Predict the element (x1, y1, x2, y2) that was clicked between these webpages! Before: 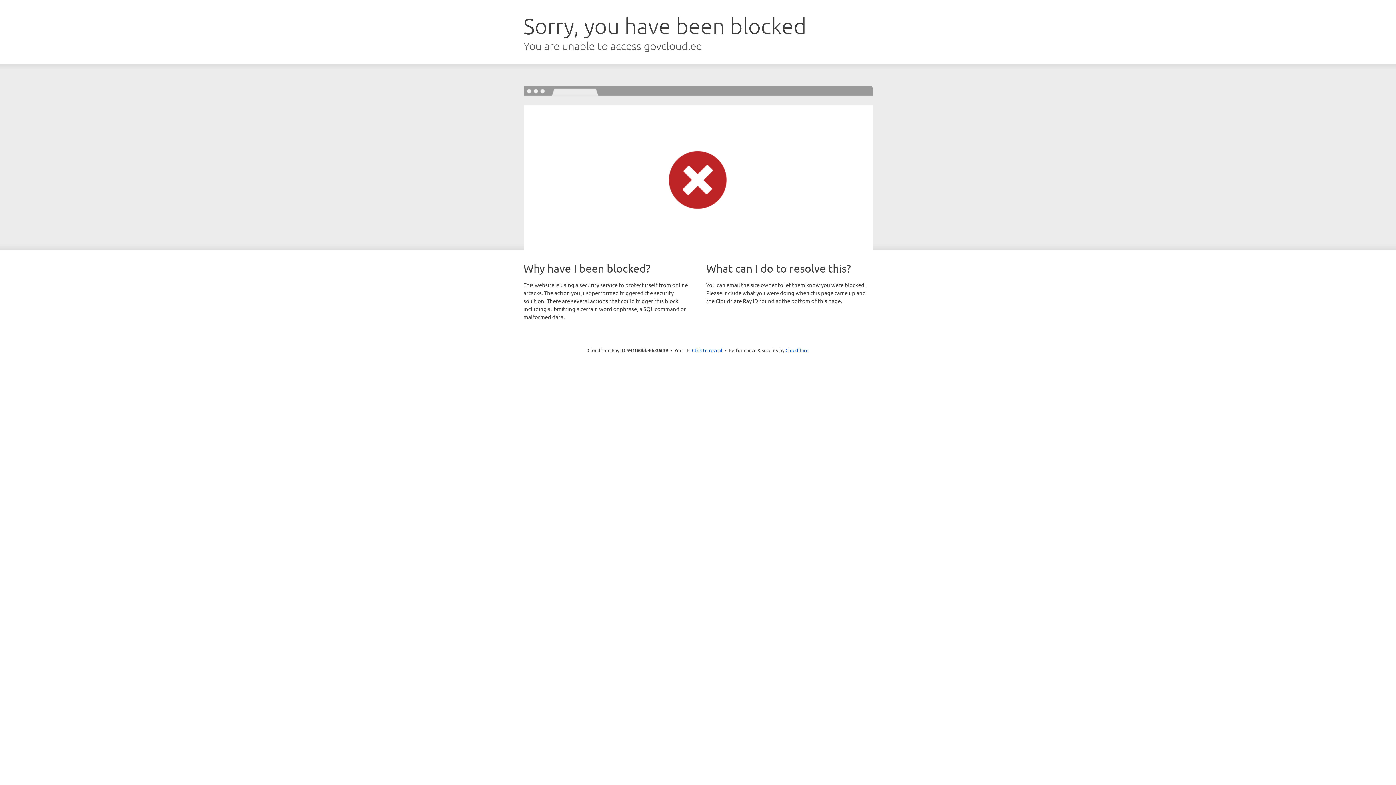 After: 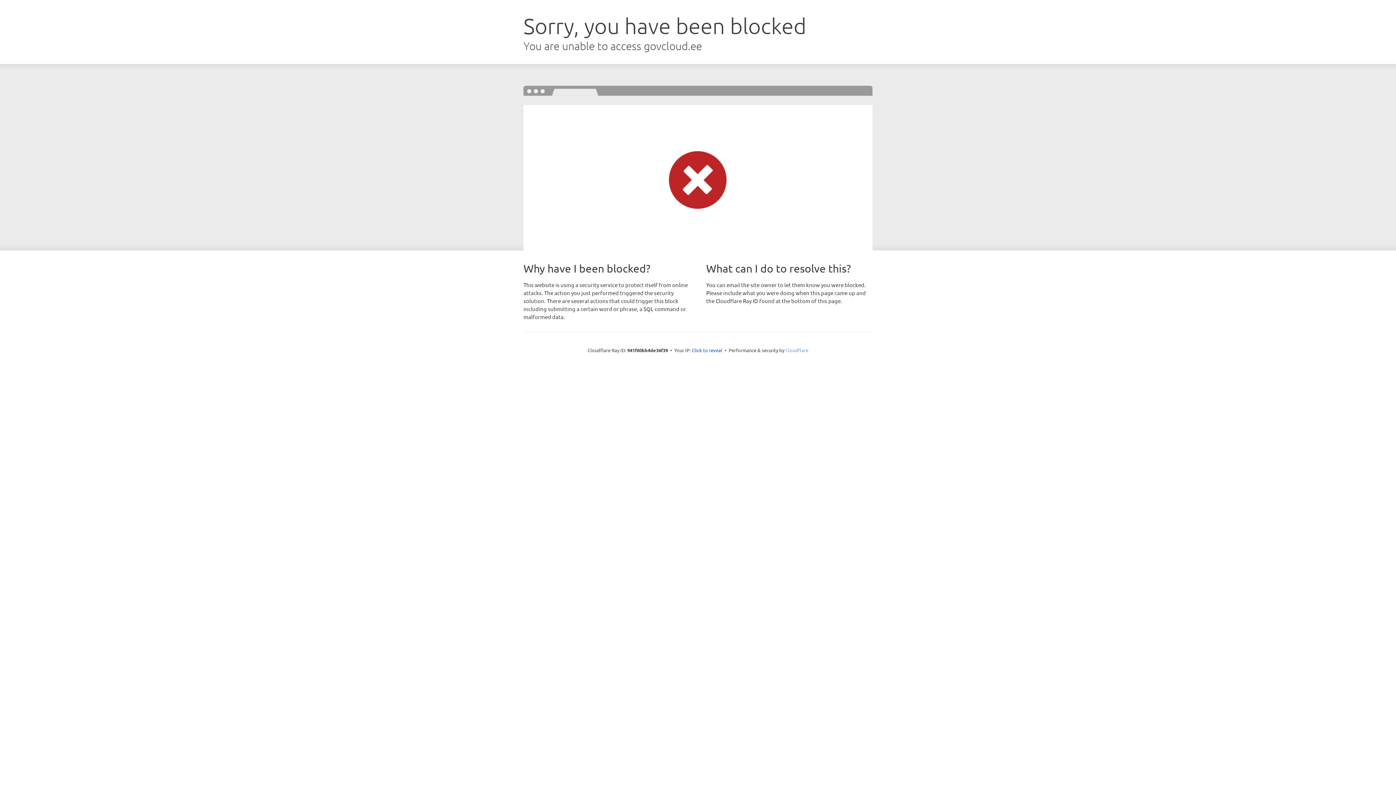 Action: bbox: (785, 347, 808, 353) label: Cloudflare